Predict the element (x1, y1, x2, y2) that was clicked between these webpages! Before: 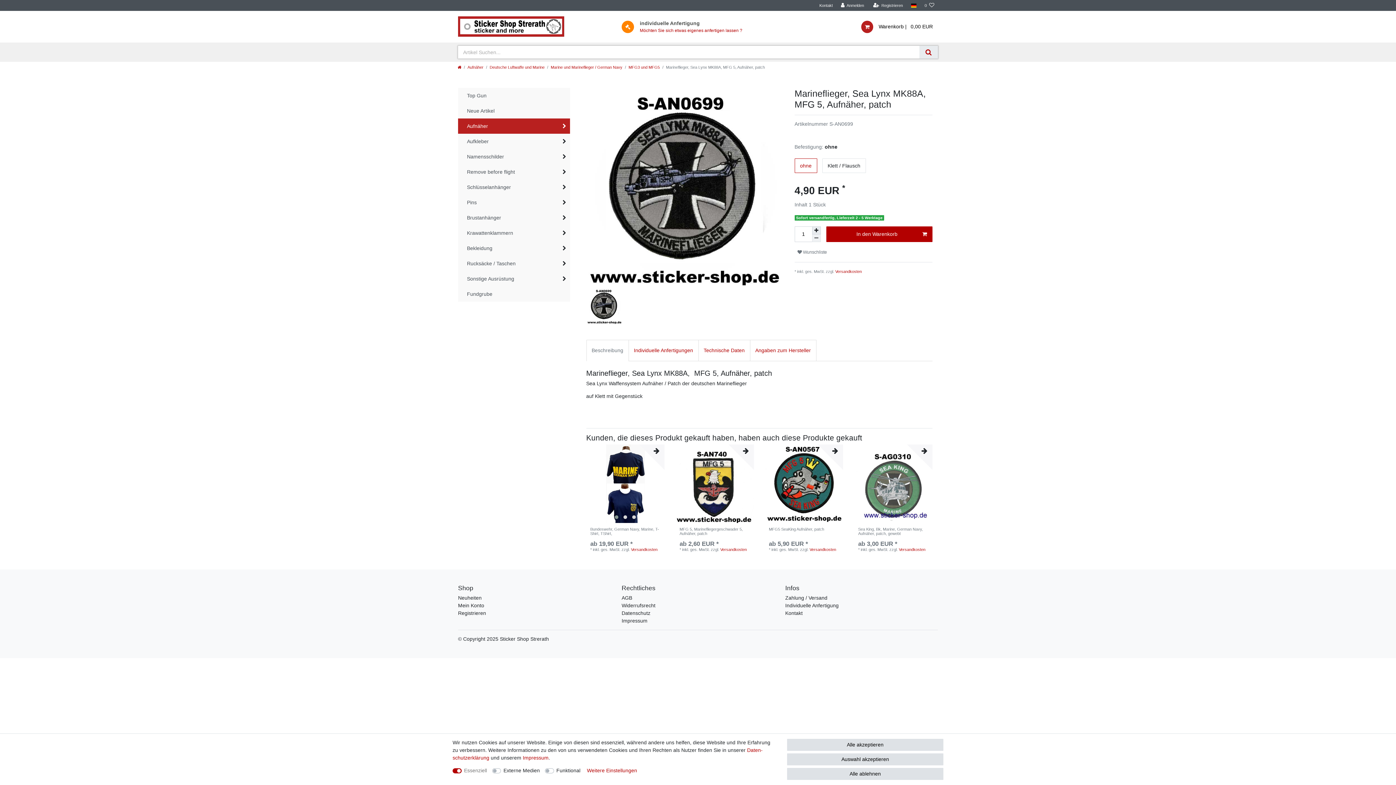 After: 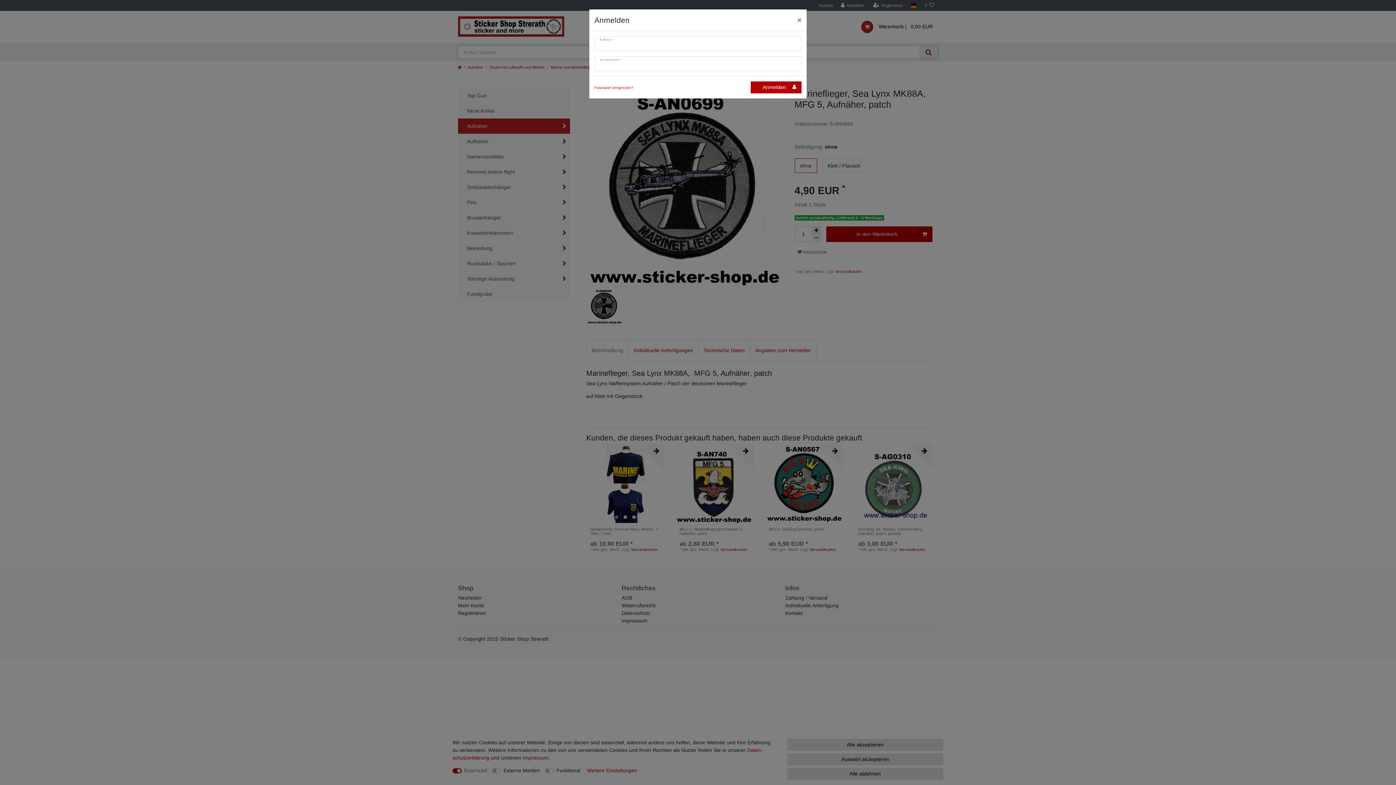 Action: bbox: (837, 0, 868, 10) label: Anmelden